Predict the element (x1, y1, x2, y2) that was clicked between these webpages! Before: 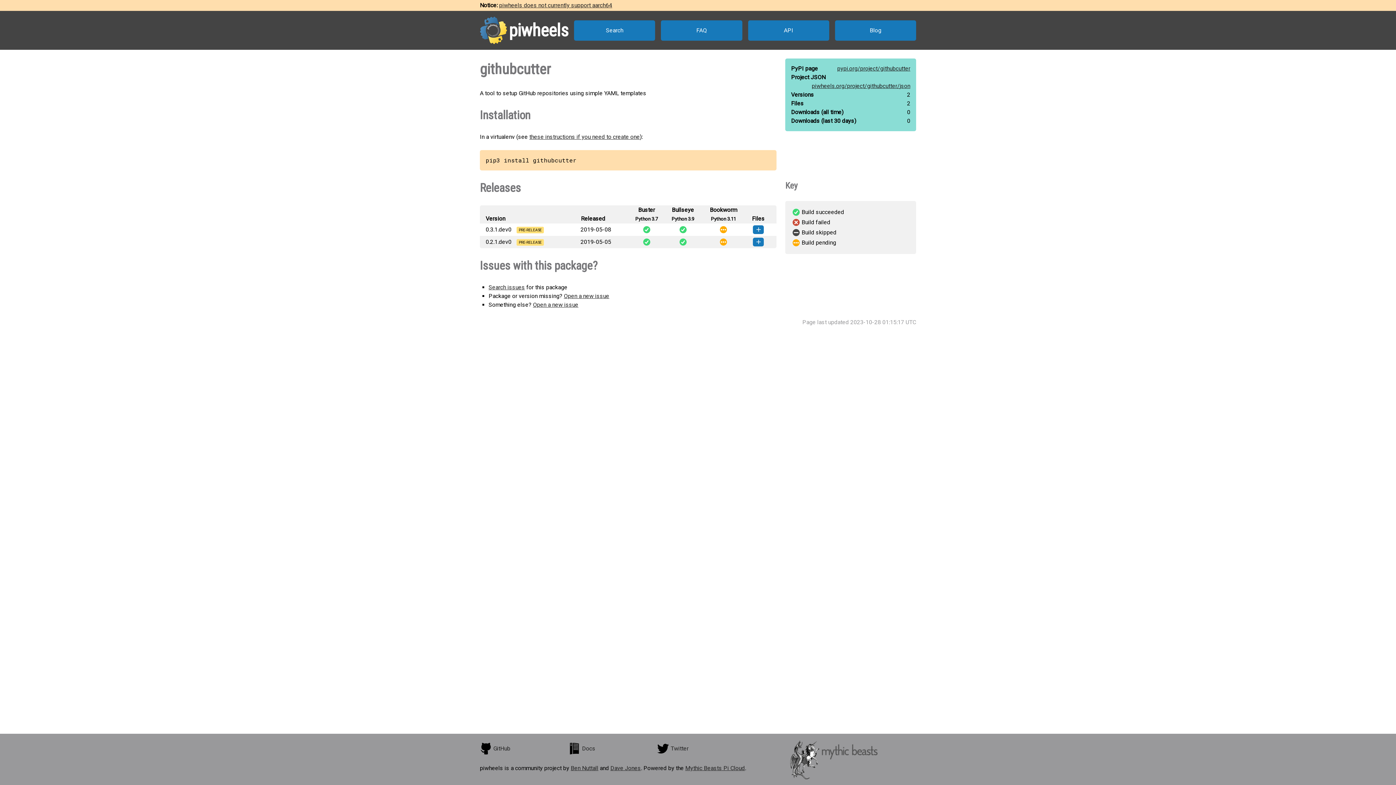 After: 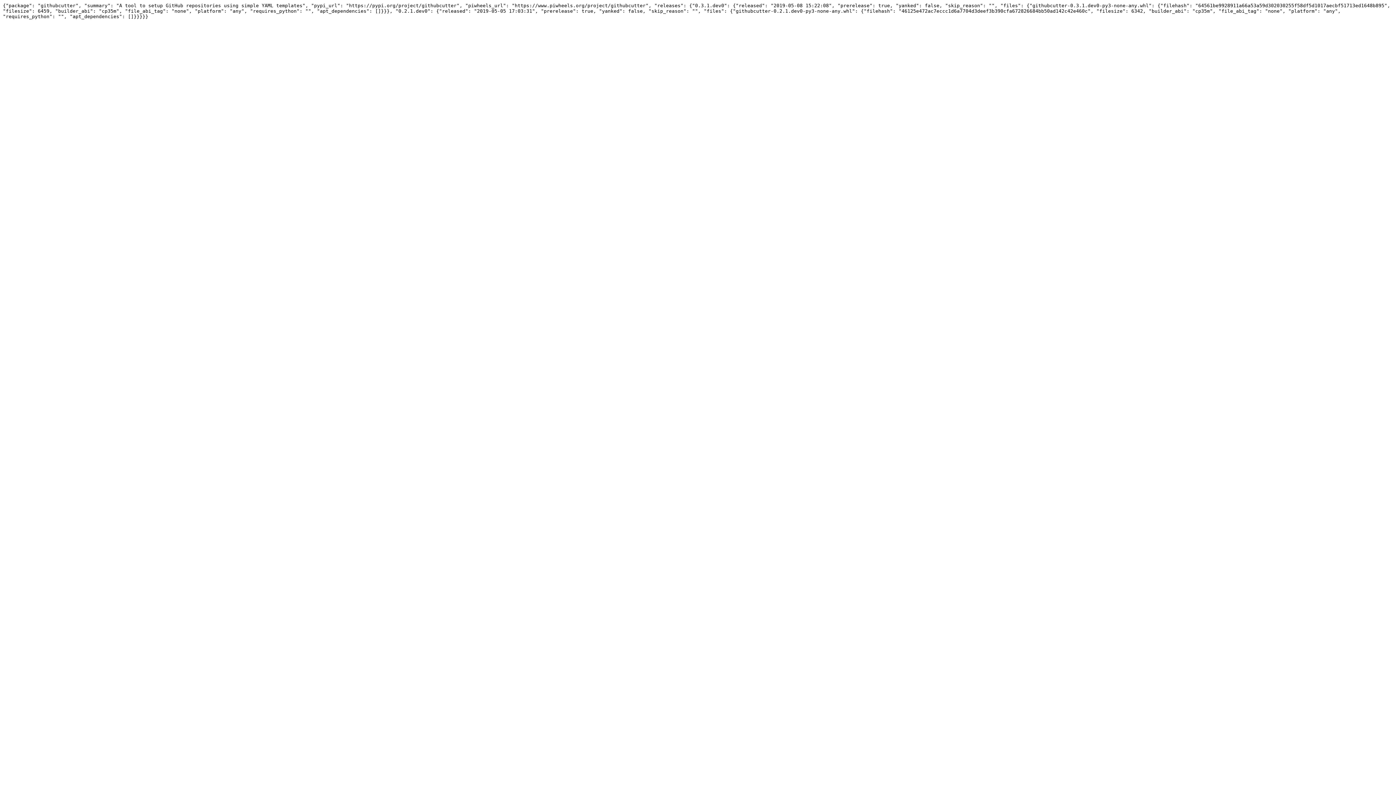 Action: bbox: (812, 82, 910, 89) label: piwheels.org/project/githubcutter/json